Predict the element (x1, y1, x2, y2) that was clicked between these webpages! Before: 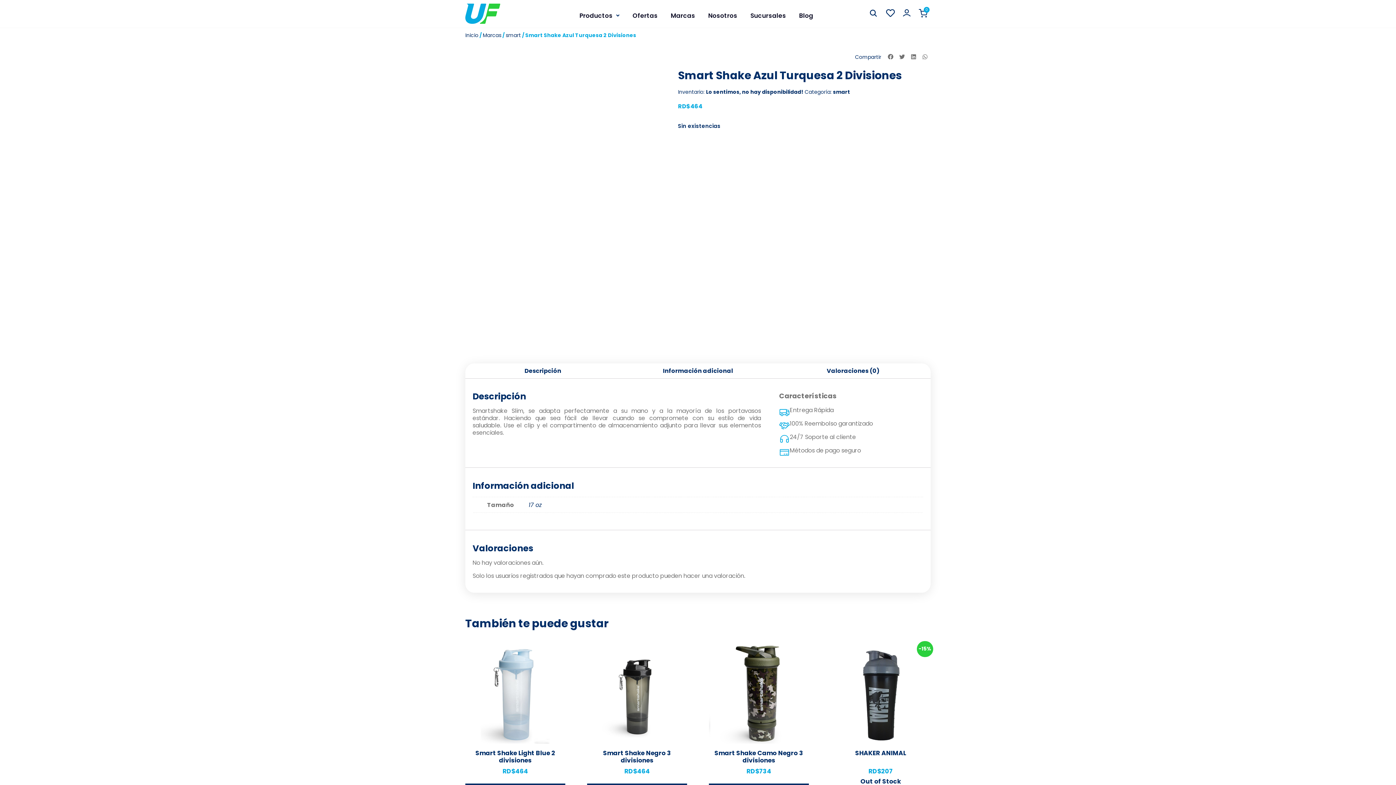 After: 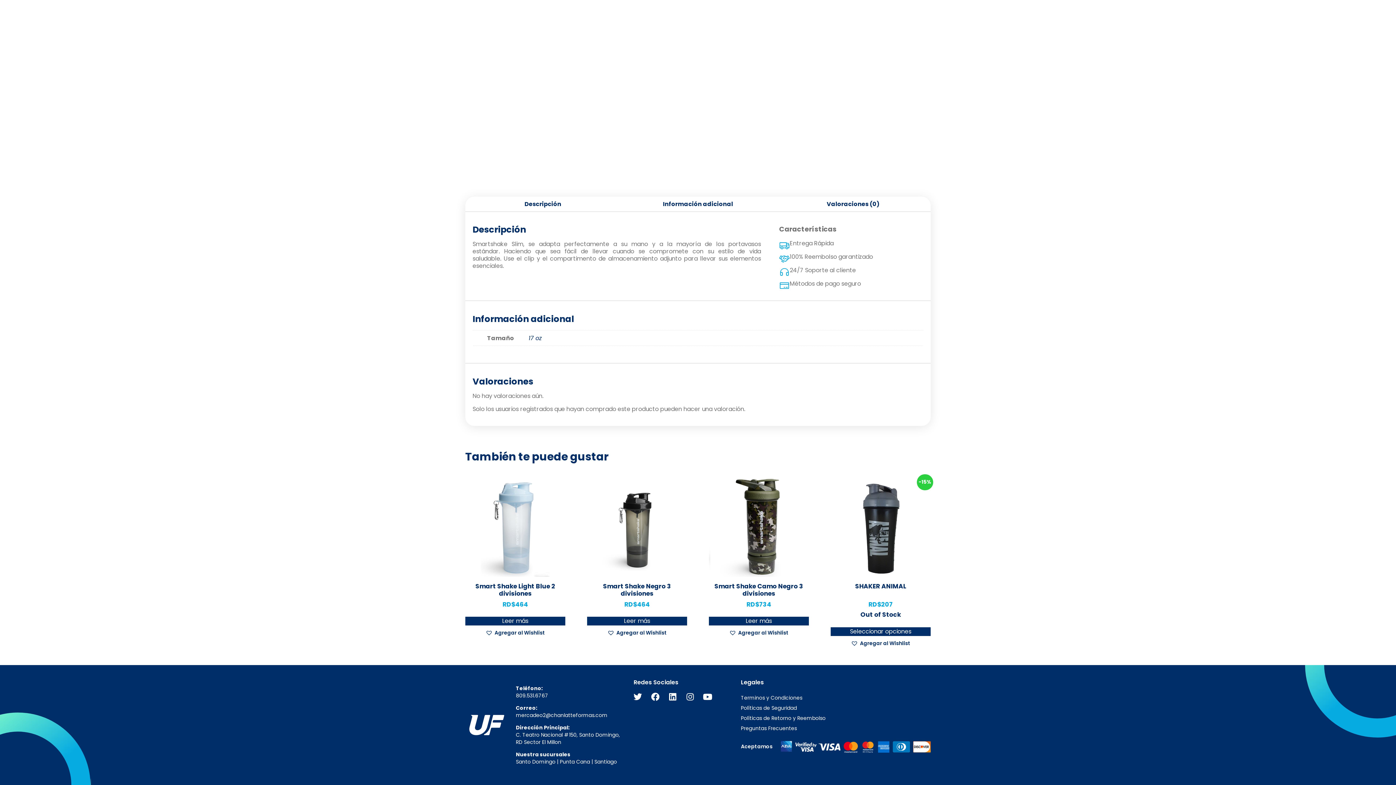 Action: label: Valoraciones (0) bbox: (775, 363, 930, 378)